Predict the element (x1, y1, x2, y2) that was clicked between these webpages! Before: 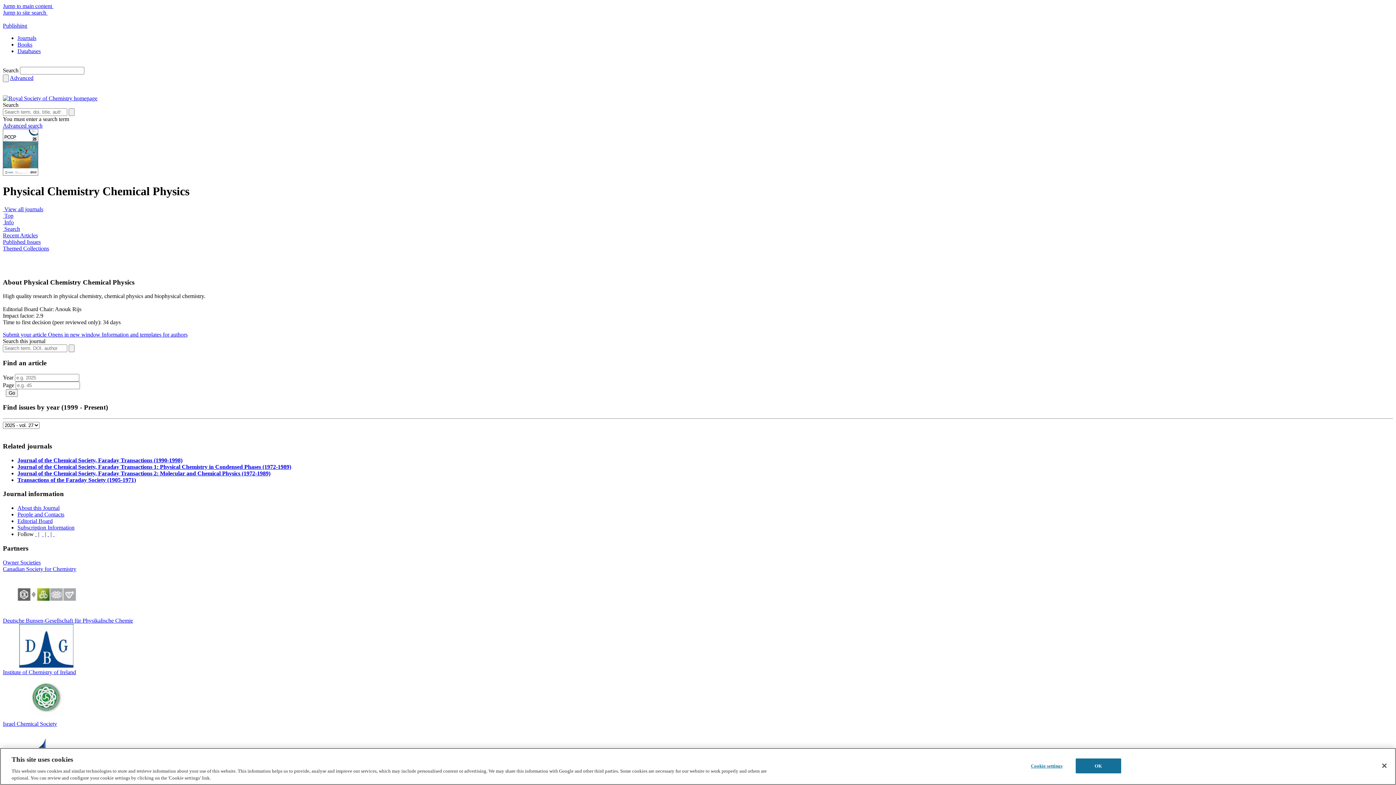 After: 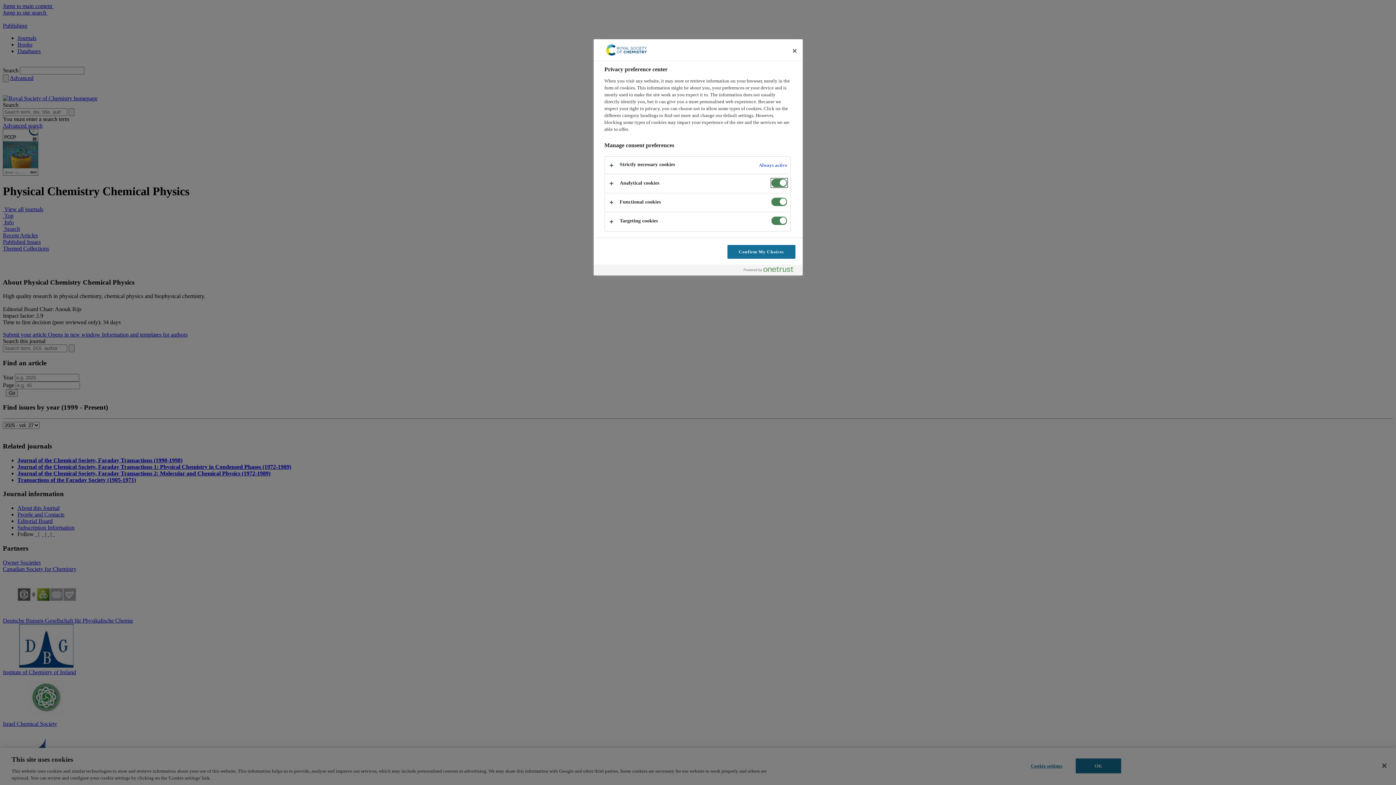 Action: label: Cookie settings bbox: (1024, 759, 1069, 773)